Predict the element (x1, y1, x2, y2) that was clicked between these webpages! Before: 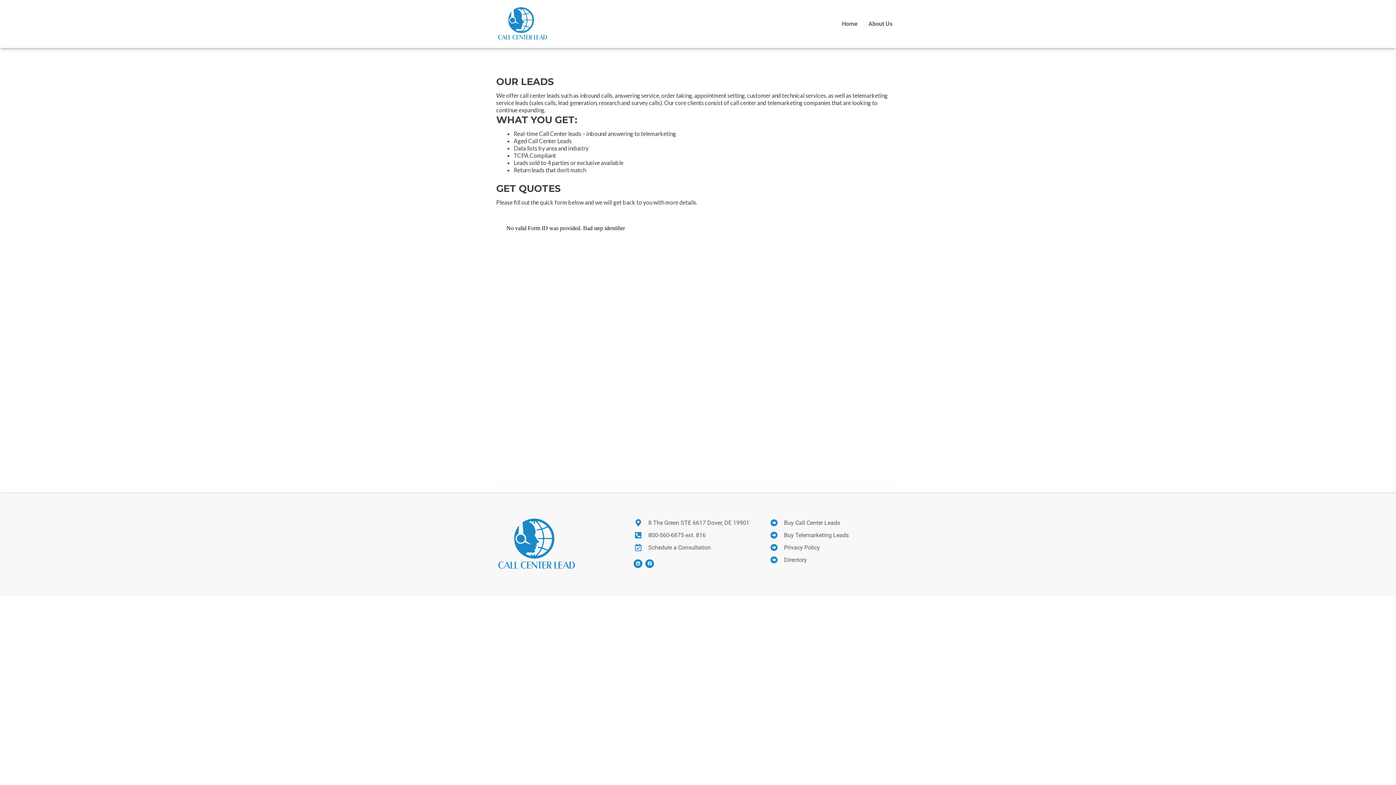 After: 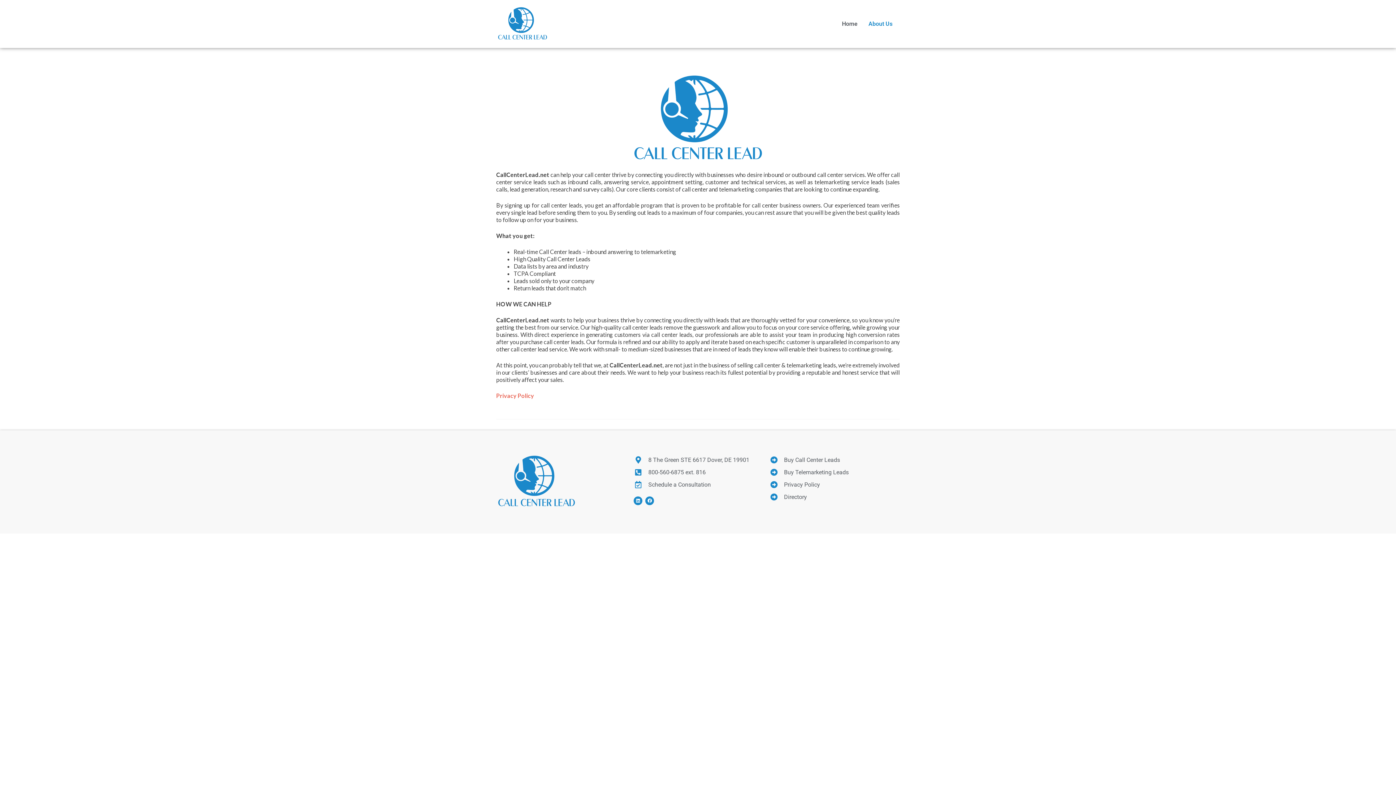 Action: bbox: (863, 15, 898, 32) label: About Us